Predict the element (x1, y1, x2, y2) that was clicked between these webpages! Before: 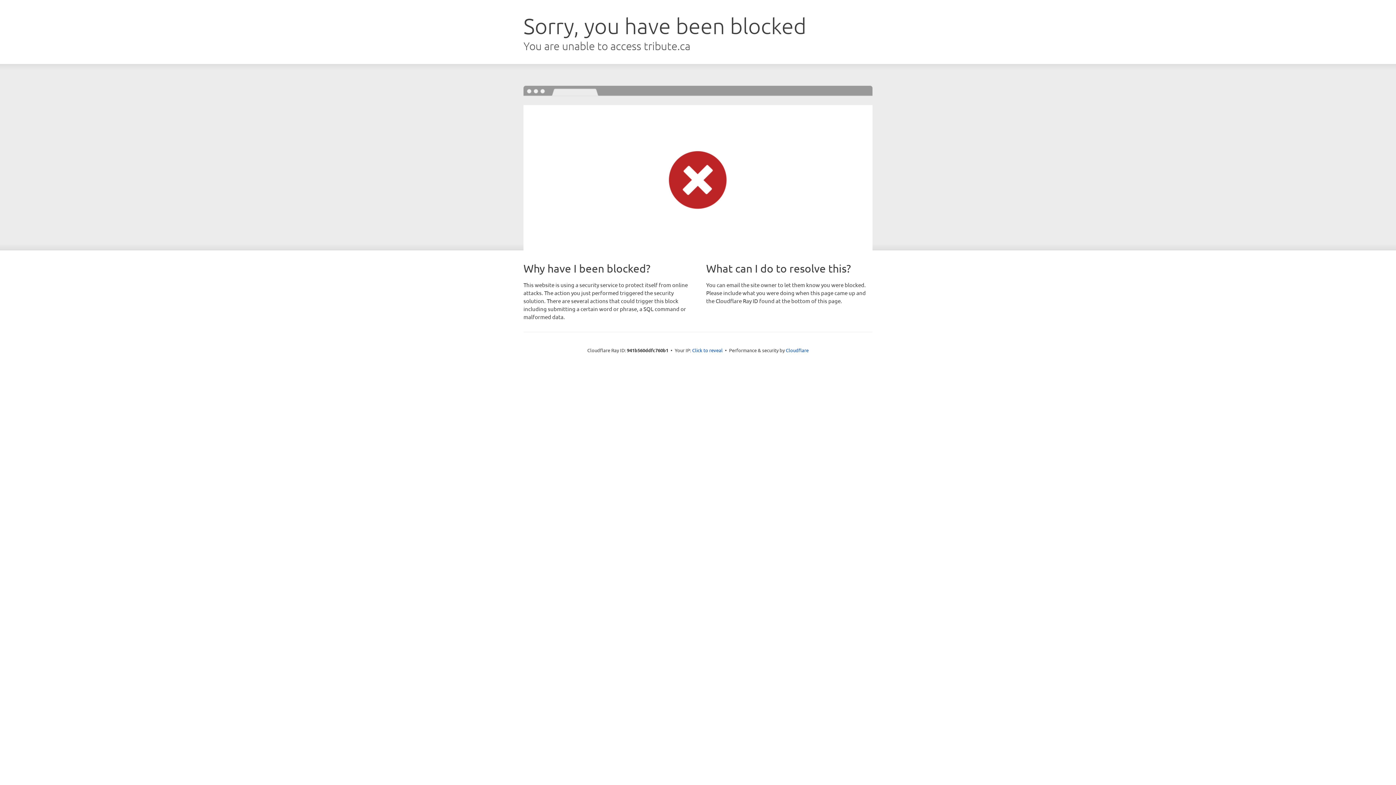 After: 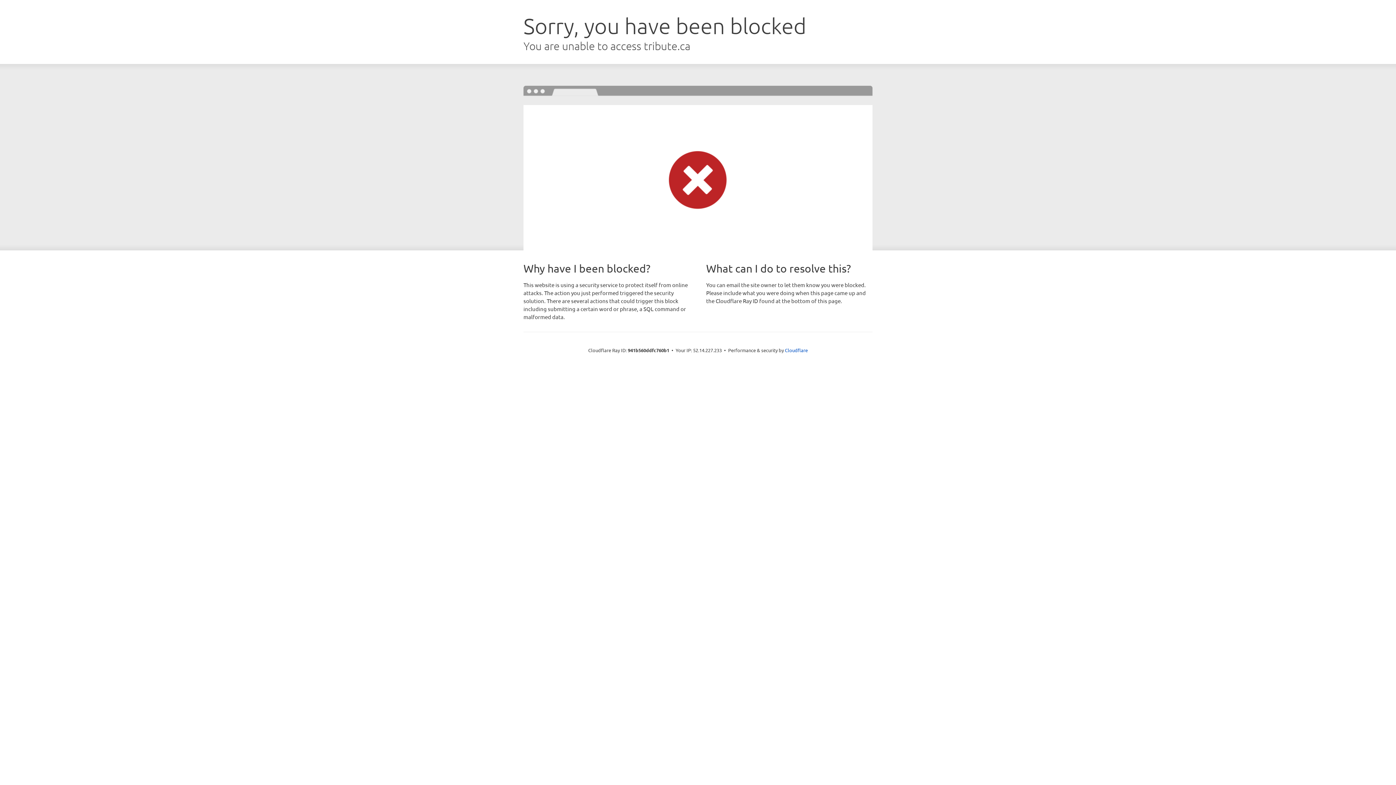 Action: bbox: (692, 346, 722, 353) label: Click to reveal